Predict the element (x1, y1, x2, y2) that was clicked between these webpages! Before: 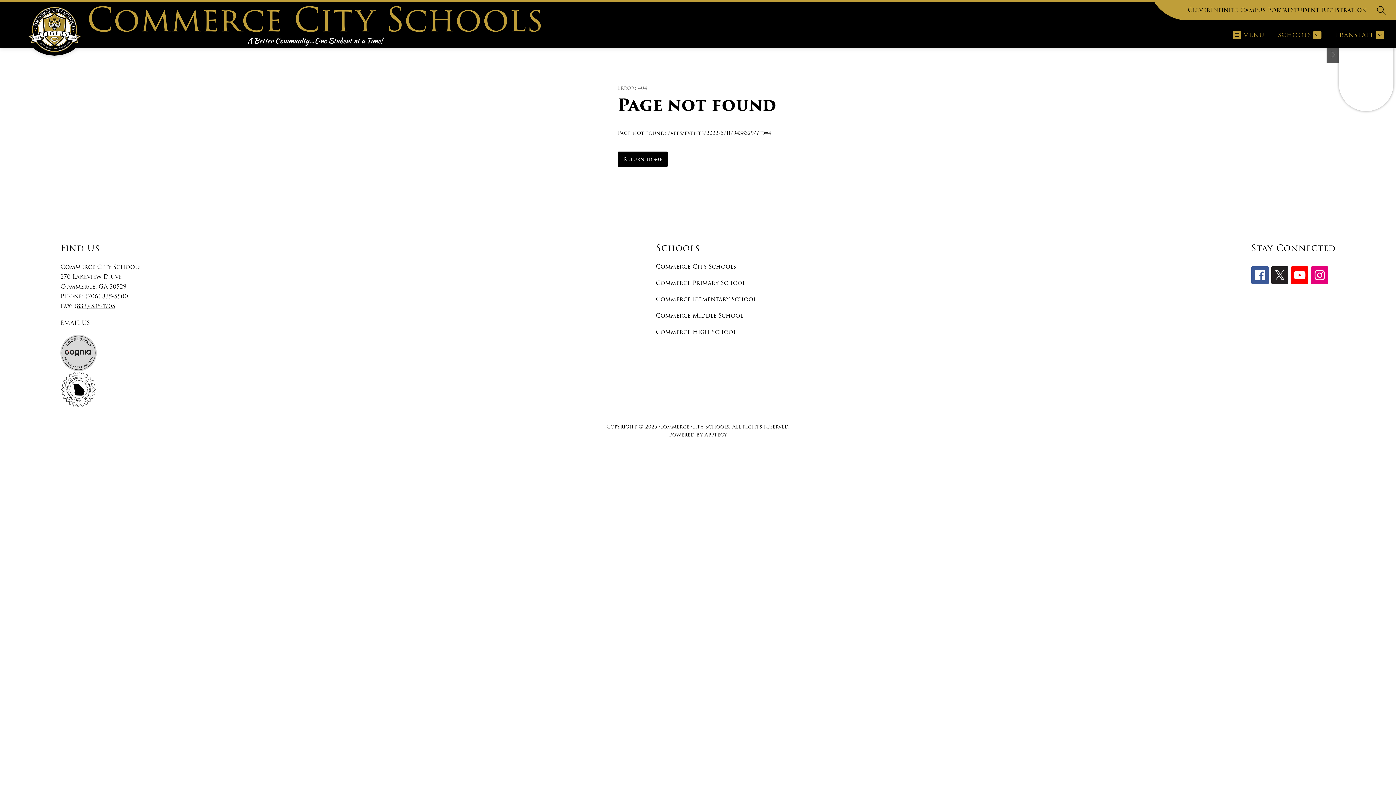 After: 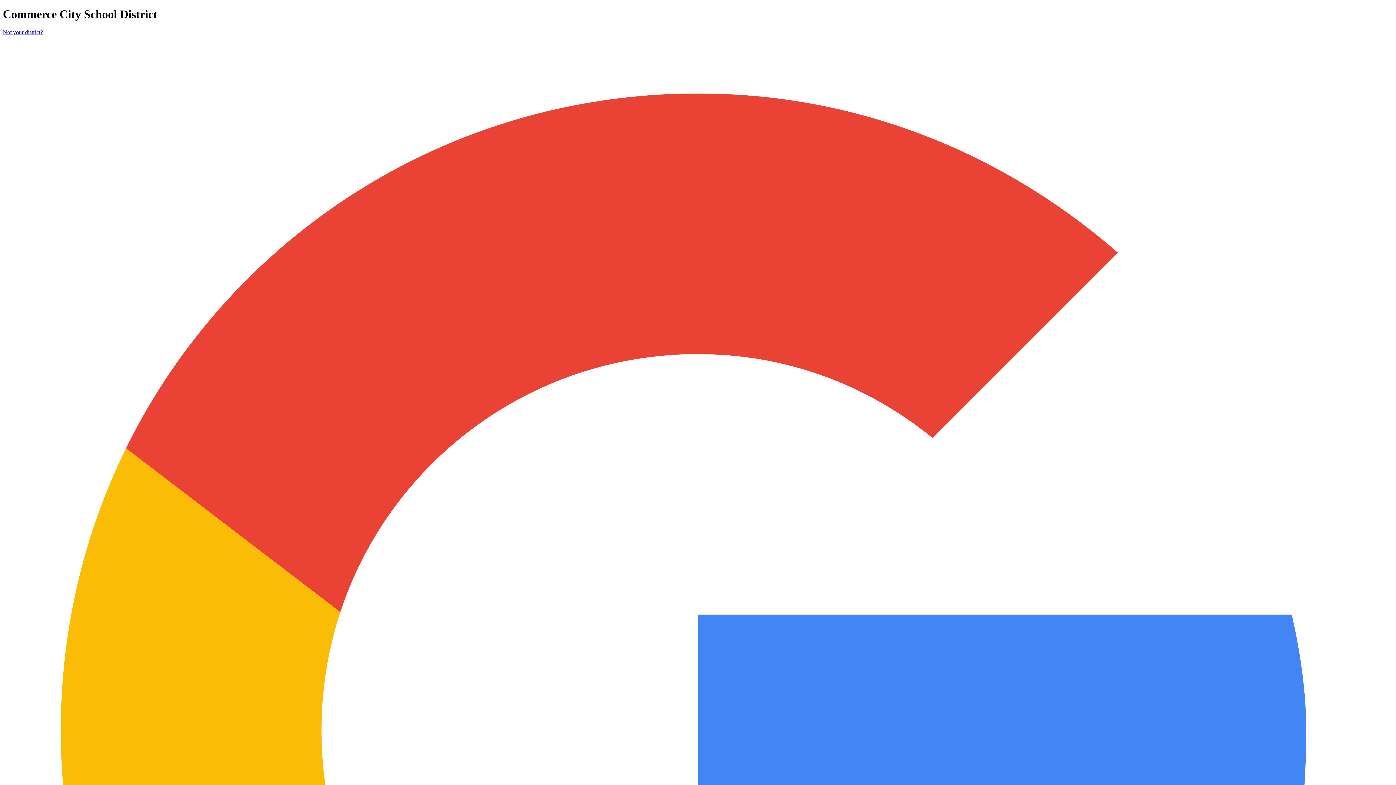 Action: bbox: (1188, 5, 1210, 14) label: Clever